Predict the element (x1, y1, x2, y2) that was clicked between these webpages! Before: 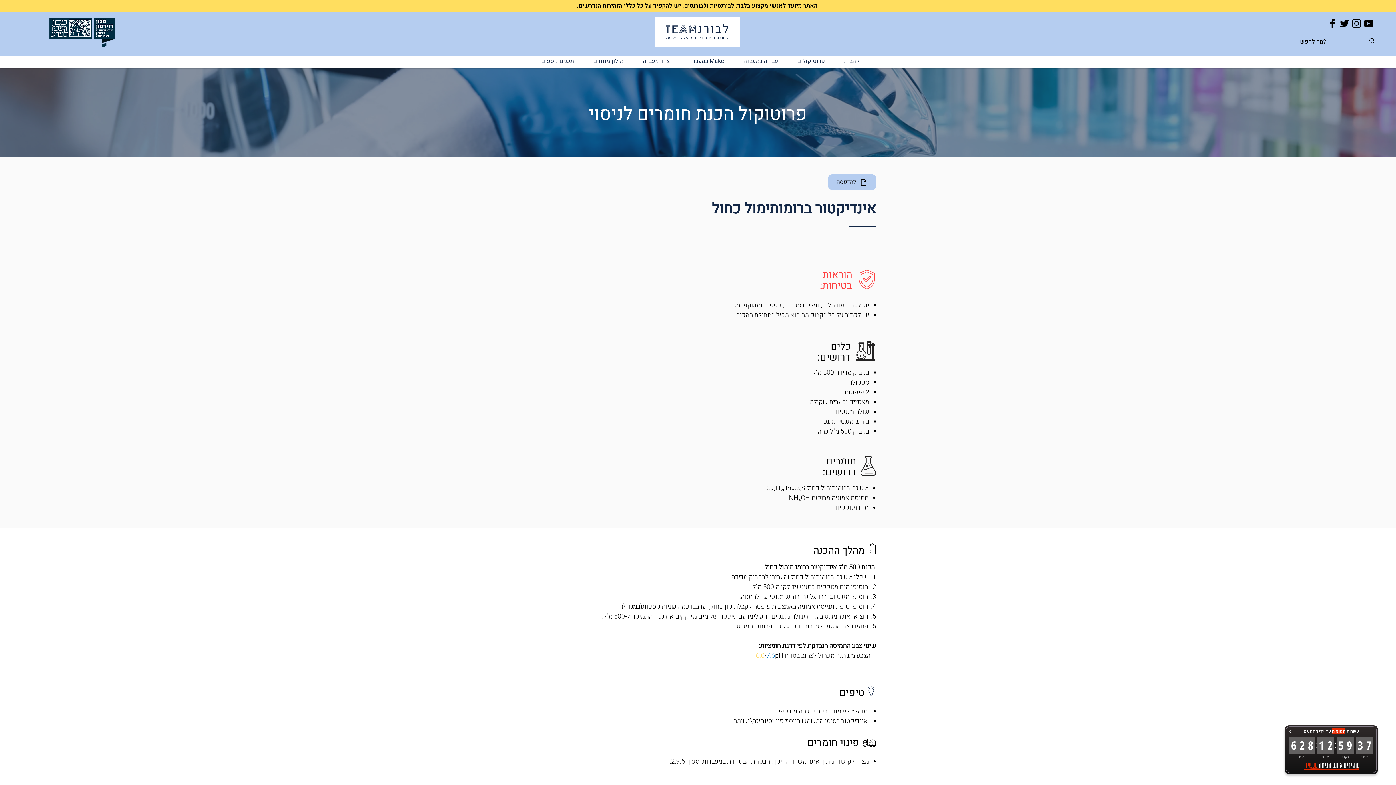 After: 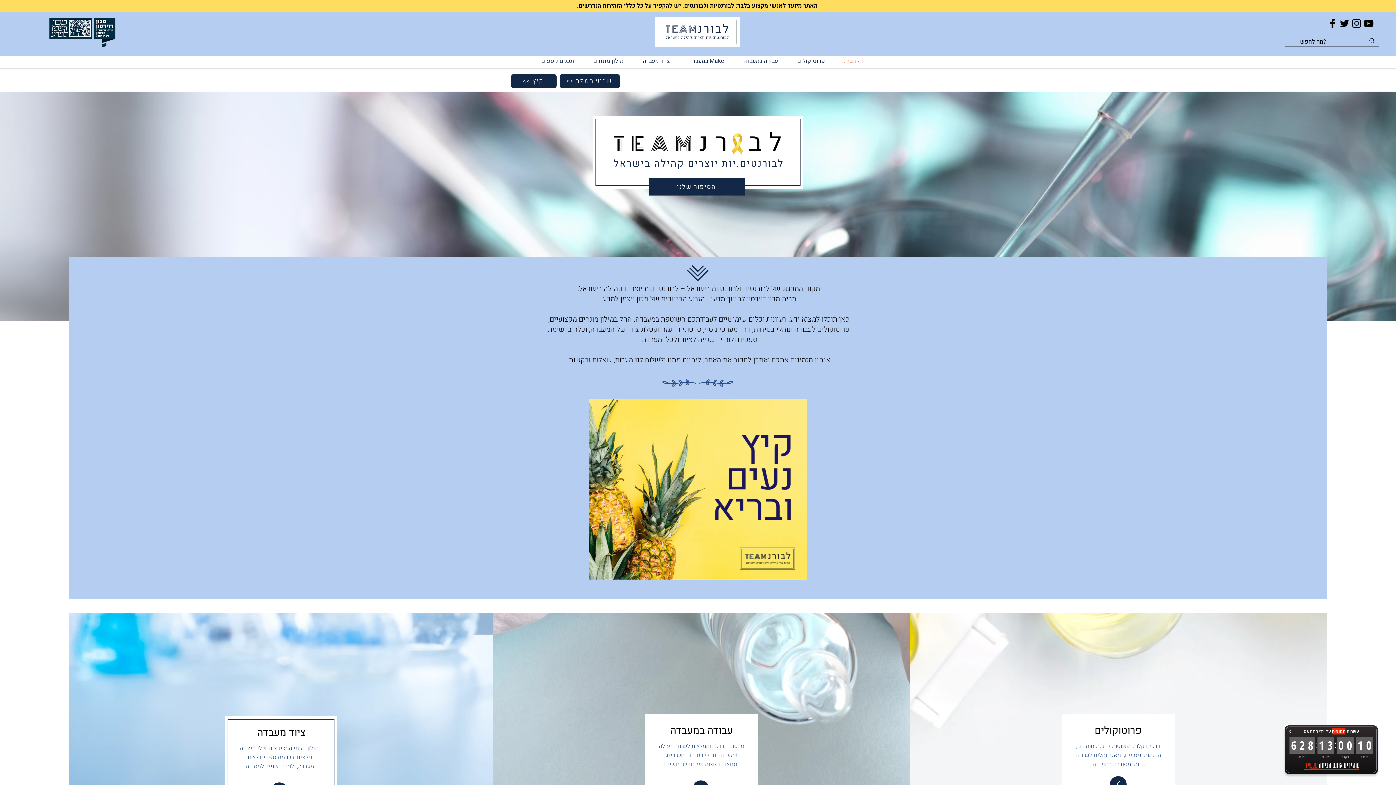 Action: label: לבורנTEAM bbox: (665, 23, 730, 36)